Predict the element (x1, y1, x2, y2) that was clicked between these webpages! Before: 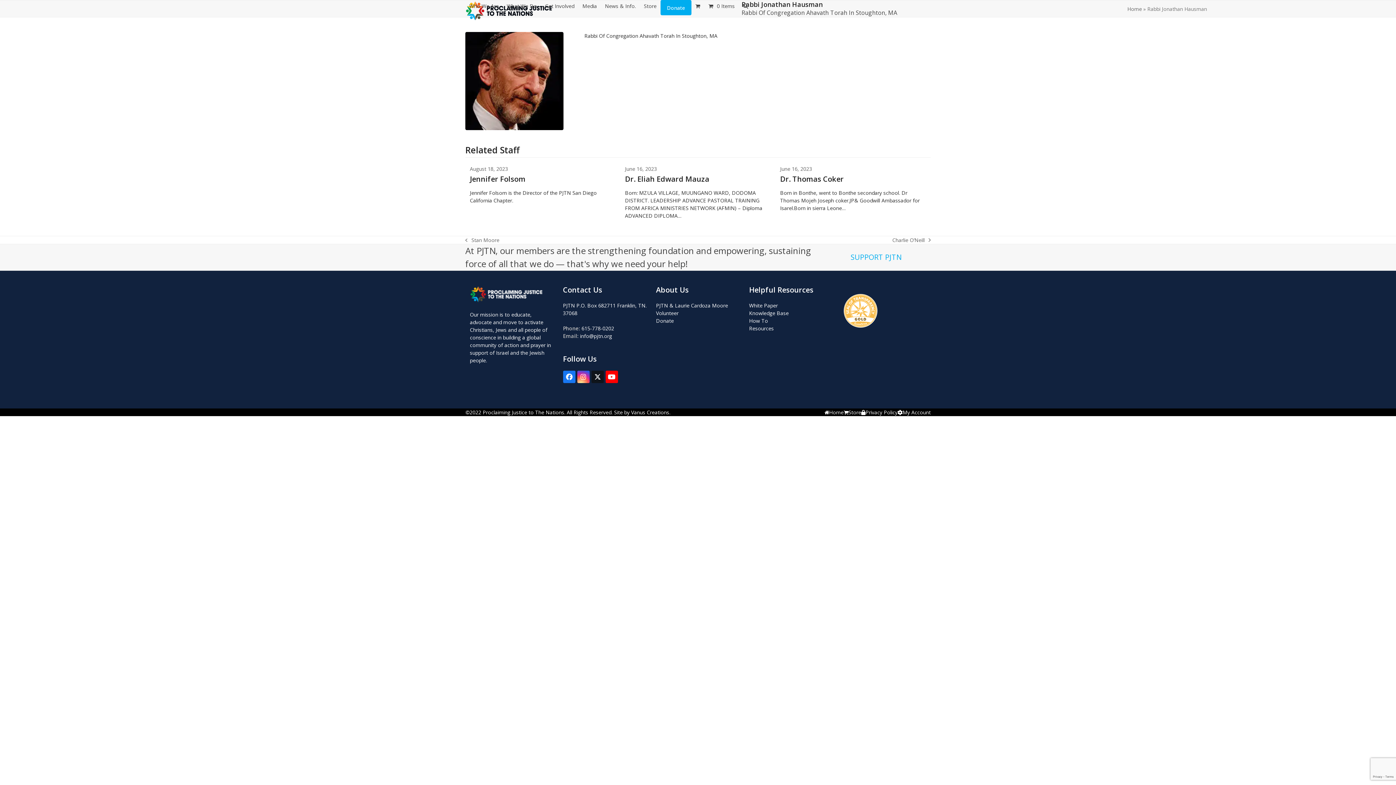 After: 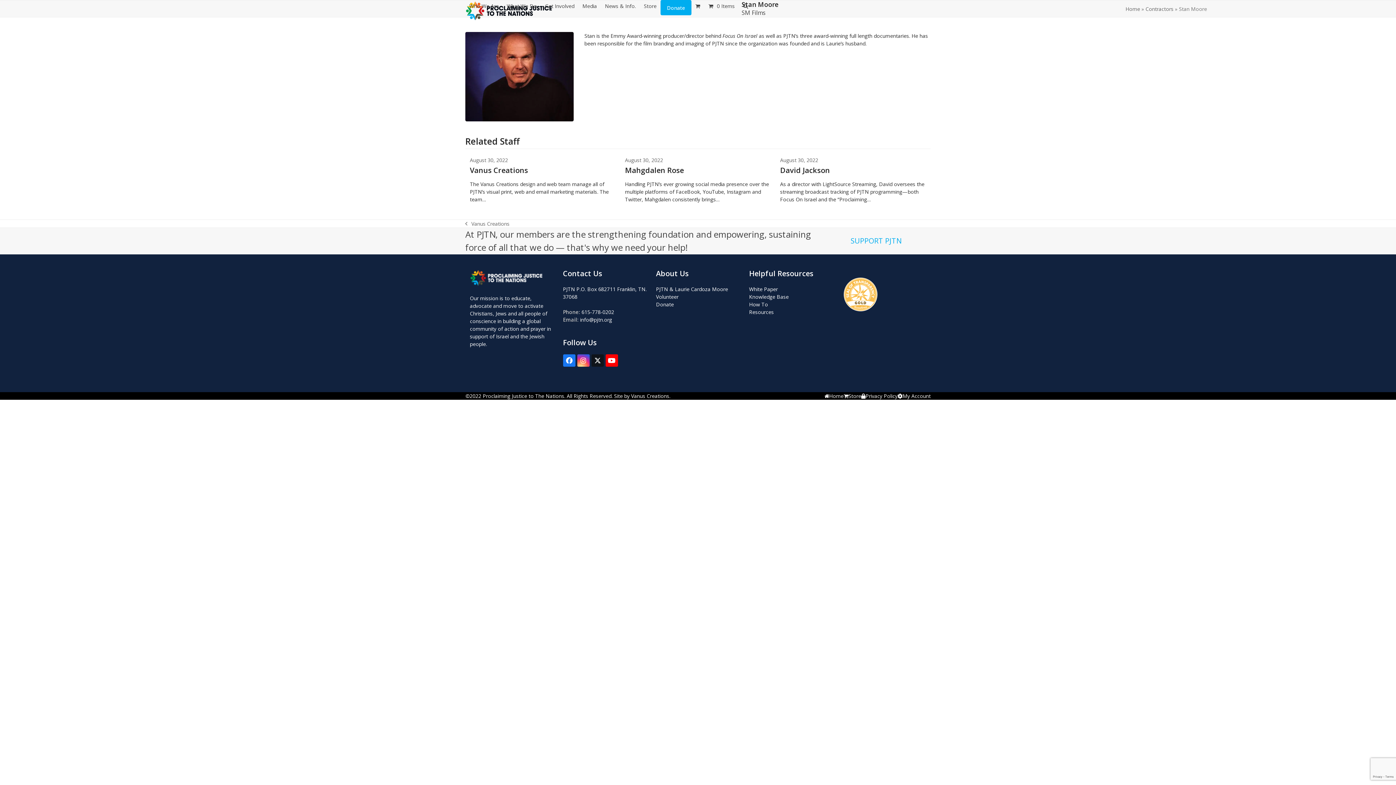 Action: bbox: (465, 236, 499, 244) label: previous post:
Stan Moore